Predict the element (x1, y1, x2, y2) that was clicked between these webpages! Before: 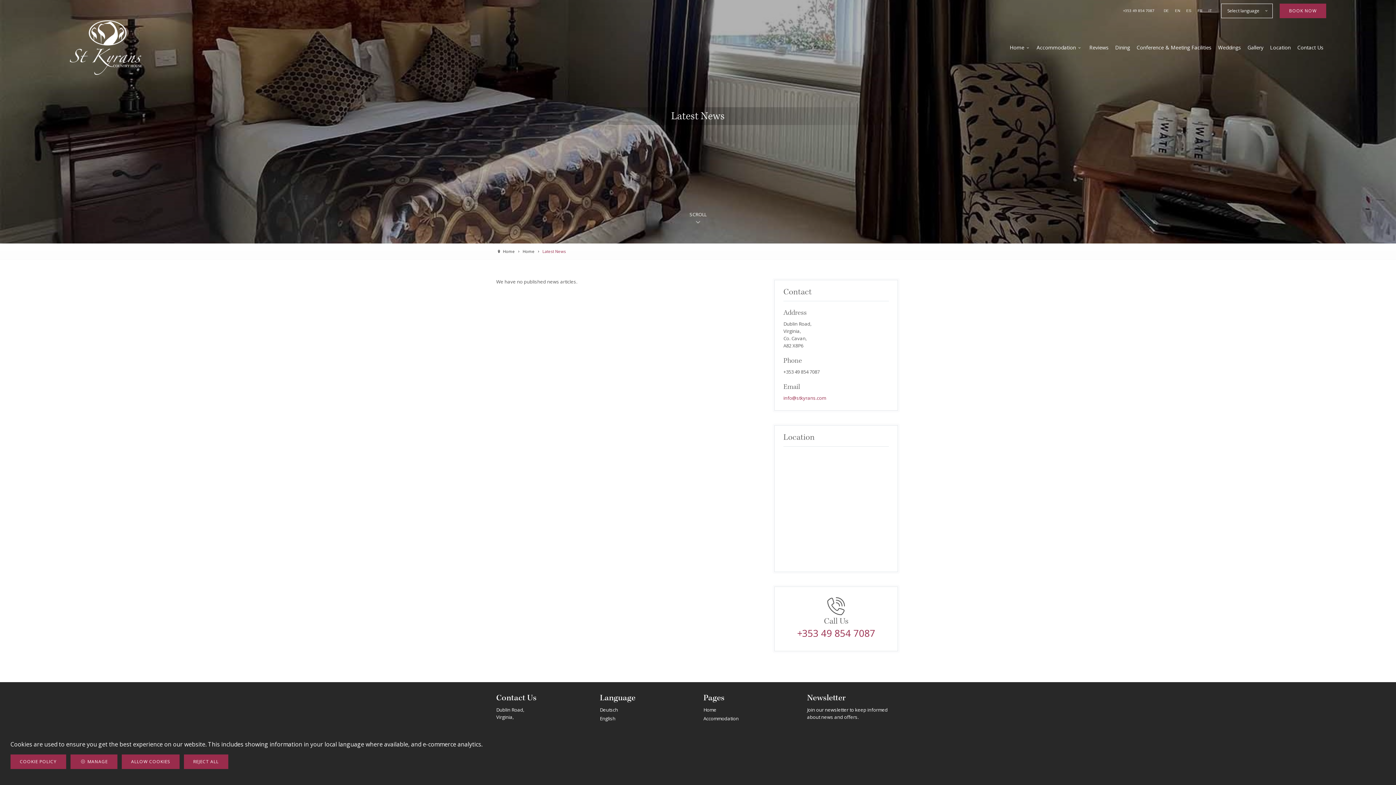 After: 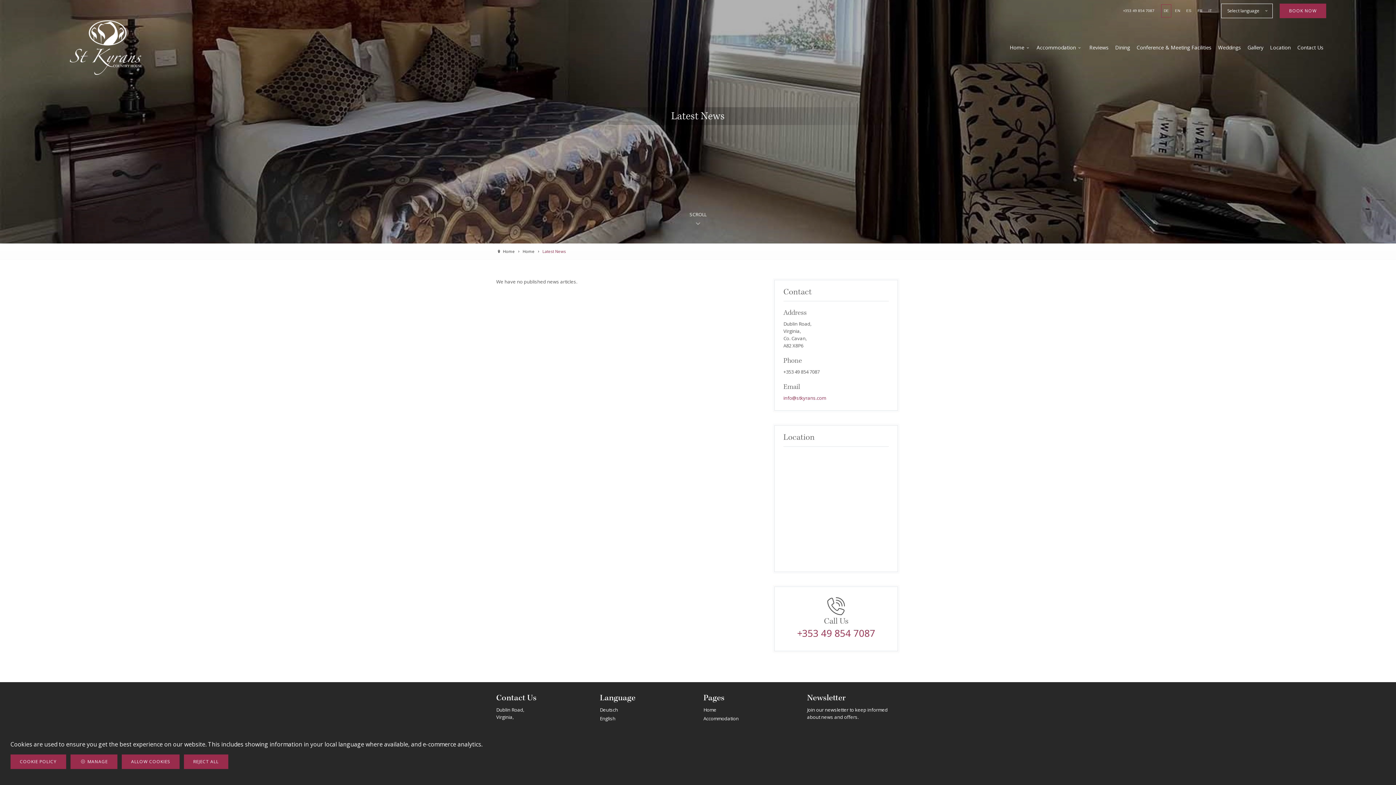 Action: bbox: (1161, 4, 1171, 16) label: DE